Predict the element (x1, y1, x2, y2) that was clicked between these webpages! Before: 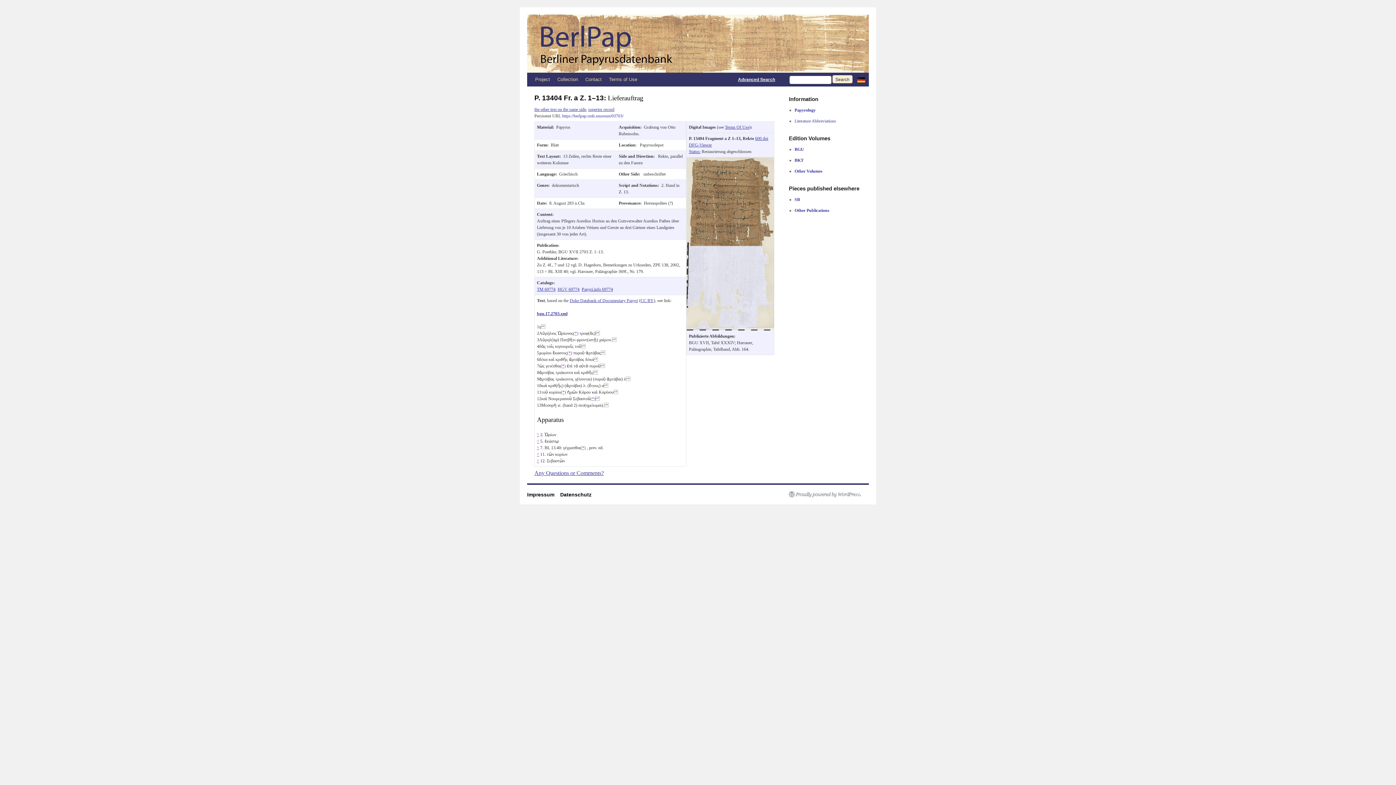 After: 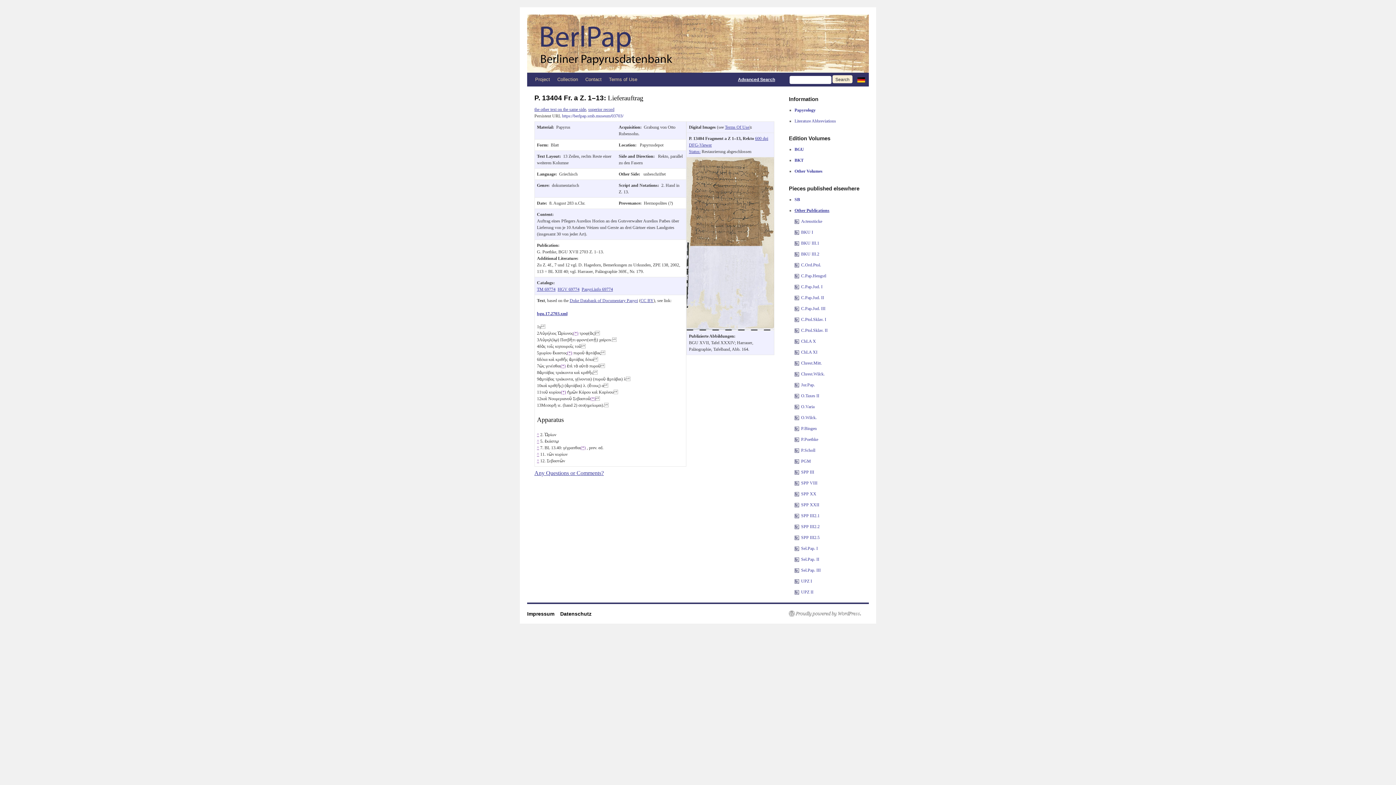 Action: label: Other Publications bbox: (794, 205, 861, 216)